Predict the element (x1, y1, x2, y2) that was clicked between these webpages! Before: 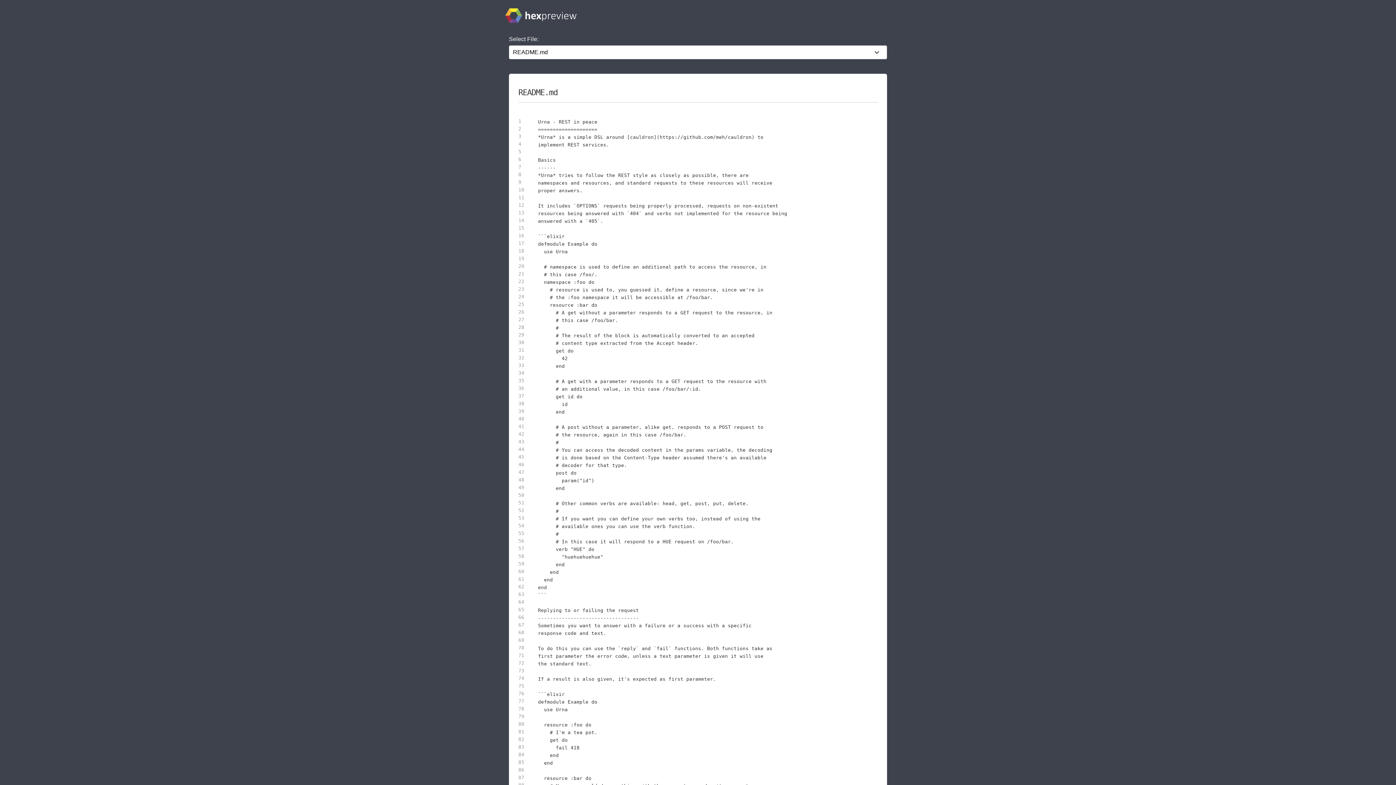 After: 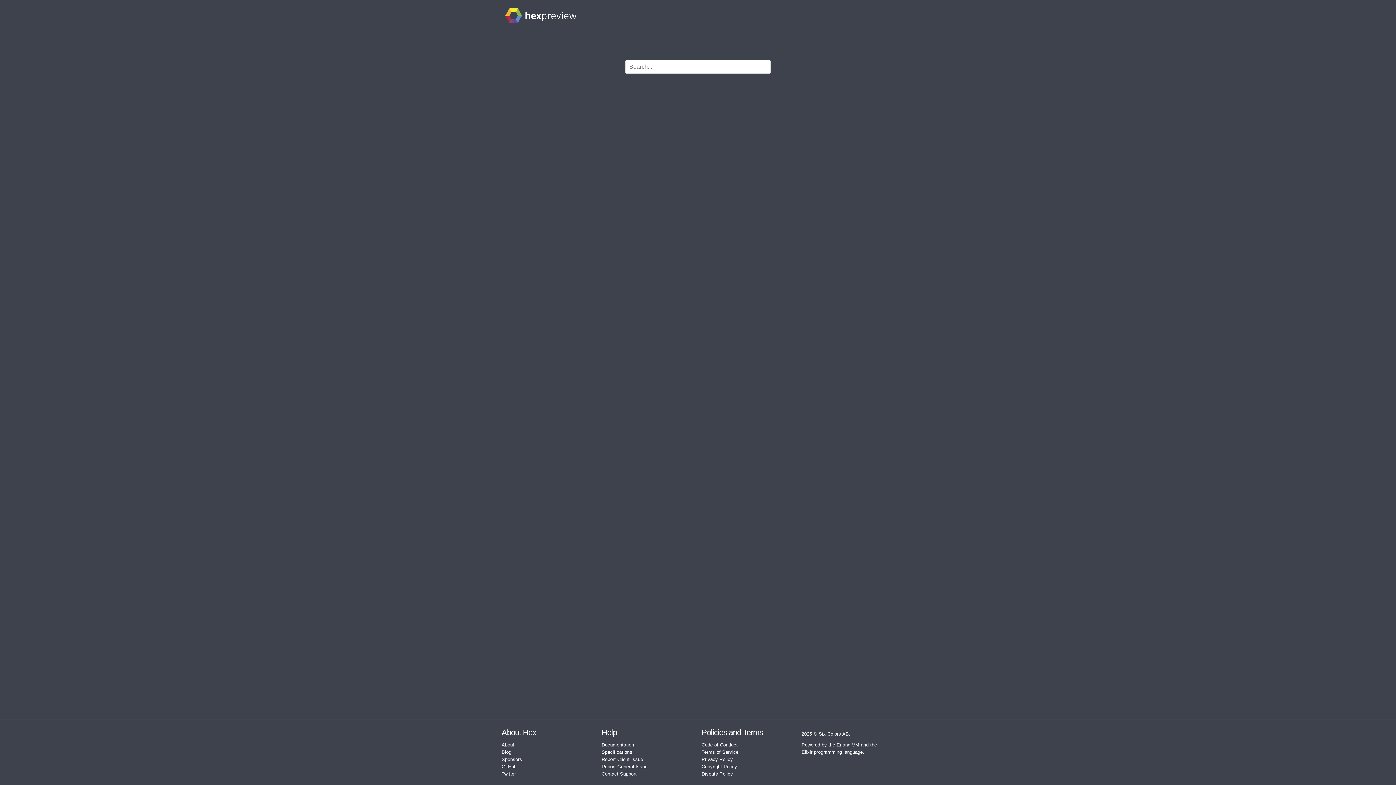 Action: bbox: (505, 7, 576, 26)